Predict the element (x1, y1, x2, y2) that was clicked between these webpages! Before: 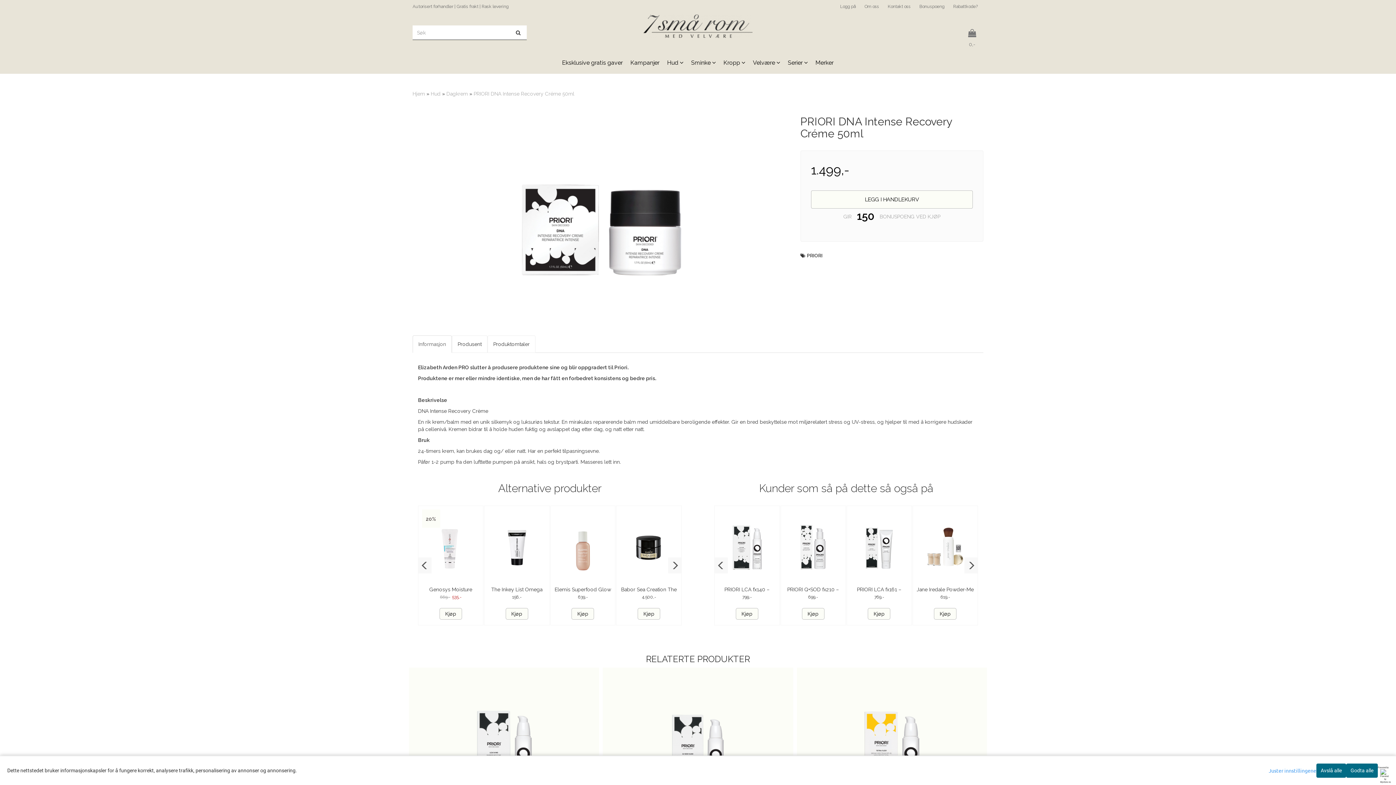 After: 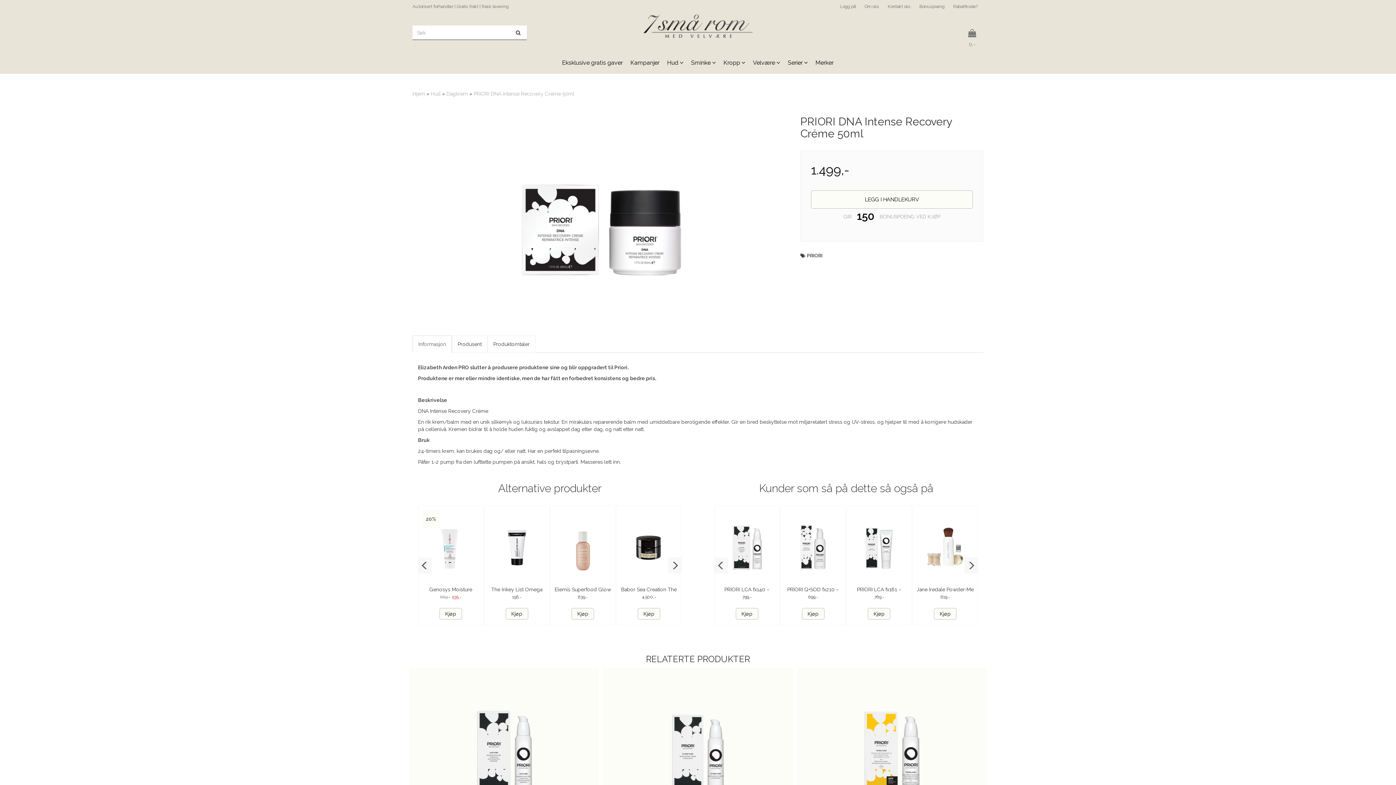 Action: label: Godta alle bbox: (1346, 764, 1378, 778)